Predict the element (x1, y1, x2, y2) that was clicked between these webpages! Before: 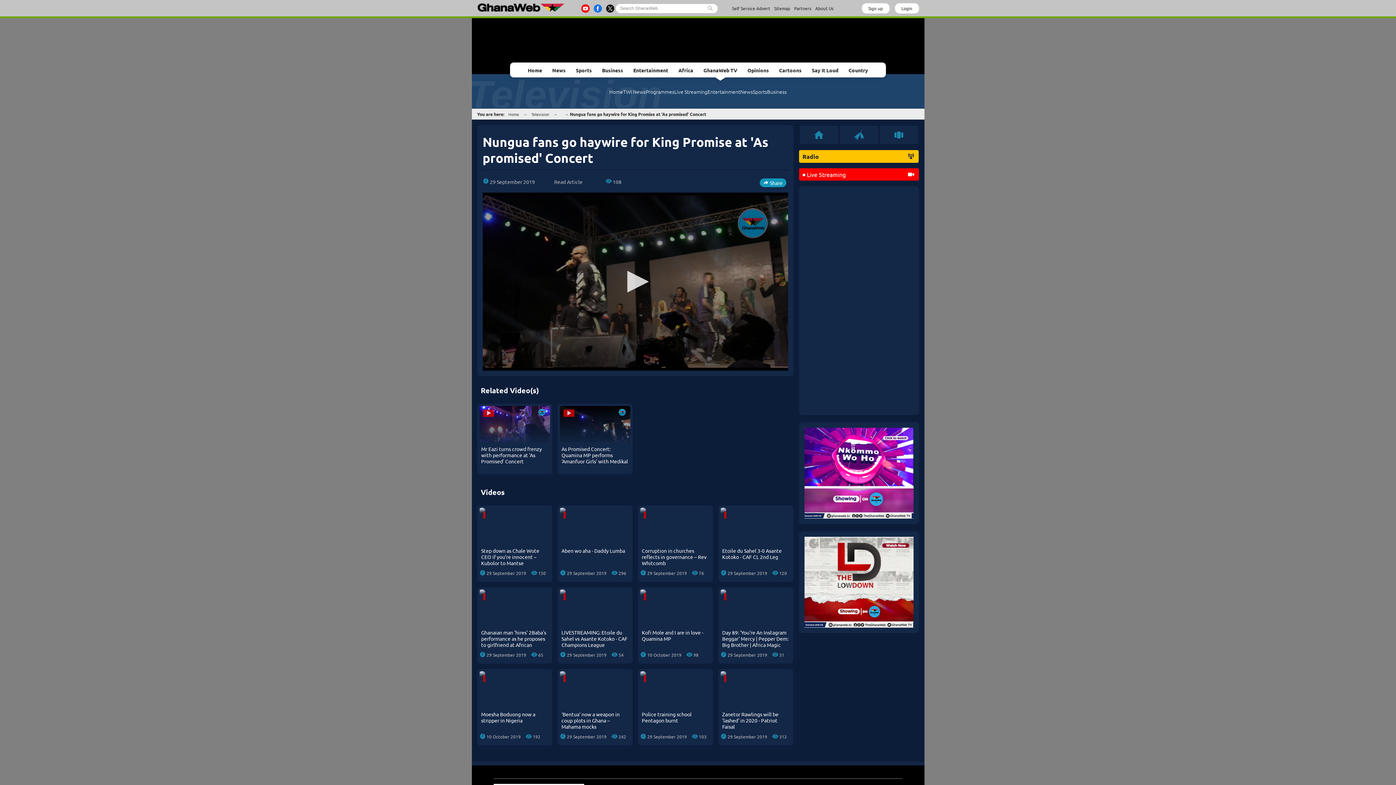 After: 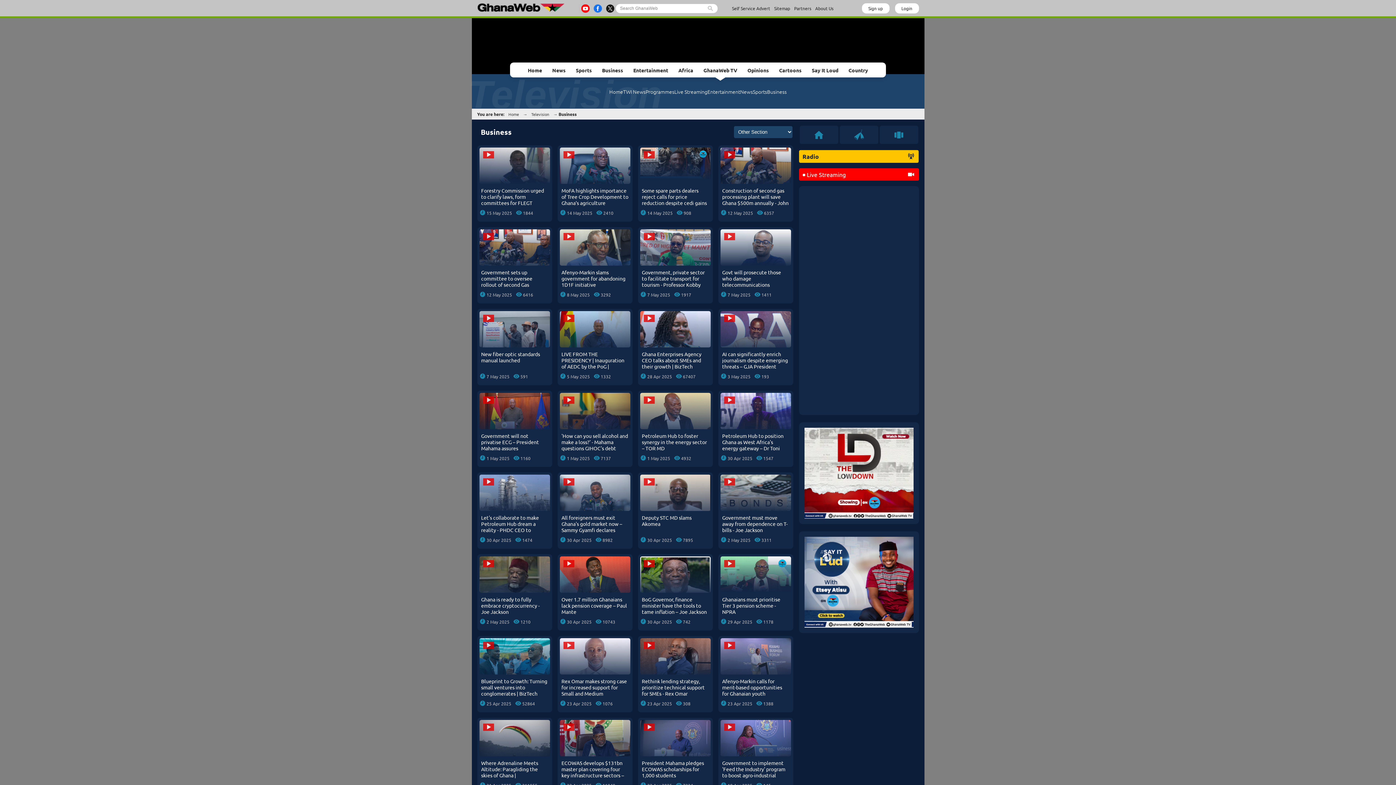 Action: bbox: (767, 87, 786, 95) label: Business